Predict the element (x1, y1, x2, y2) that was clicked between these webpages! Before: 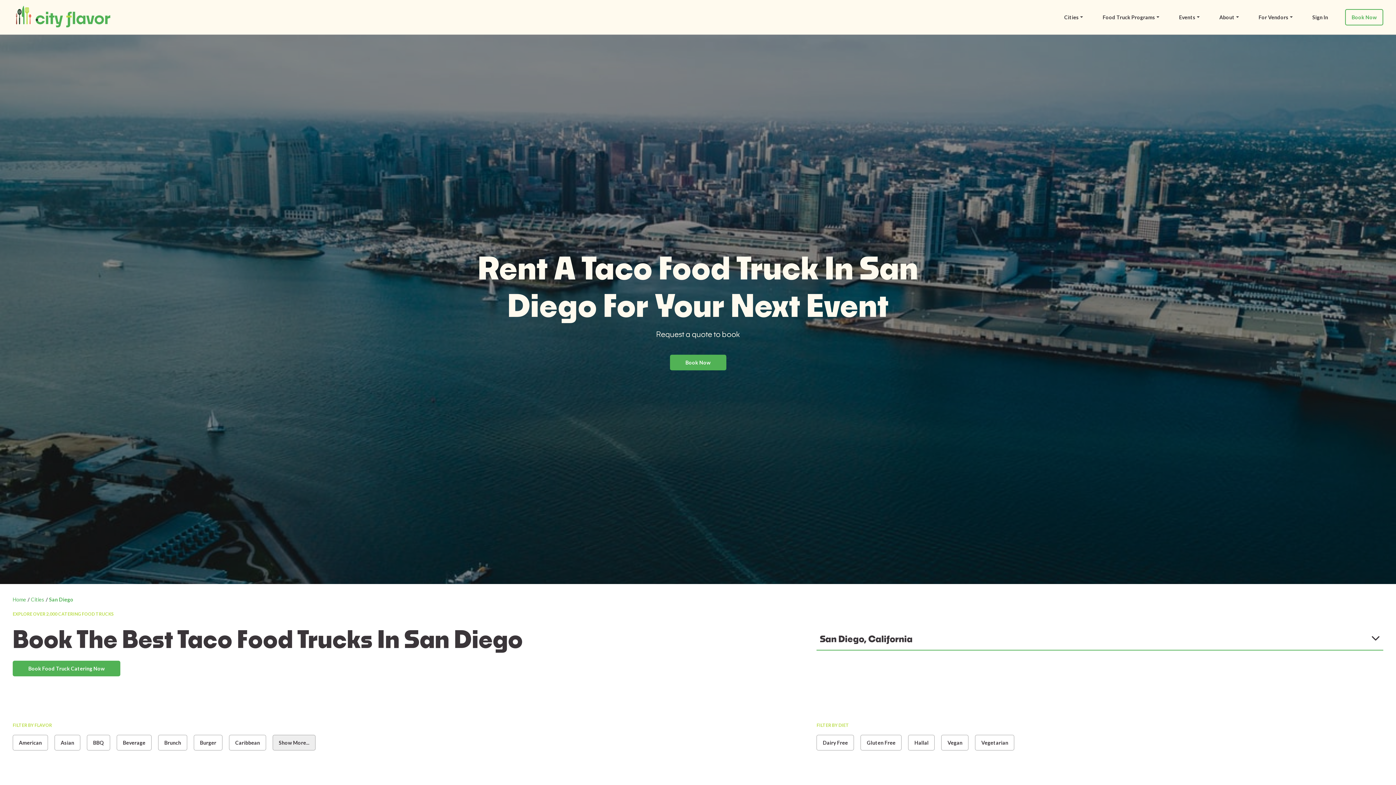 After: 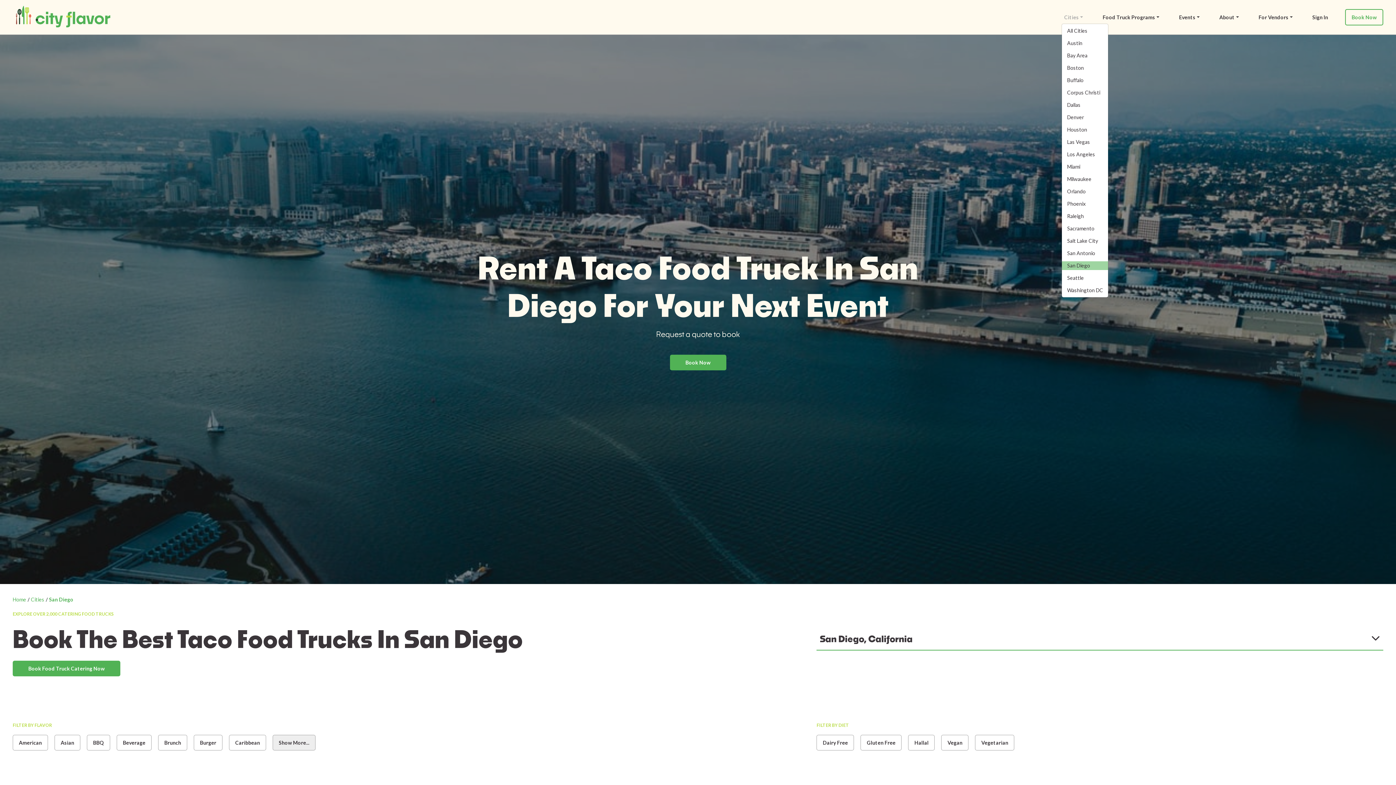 Action: label: Cities bbox: (1061, 11, 1085, 22)